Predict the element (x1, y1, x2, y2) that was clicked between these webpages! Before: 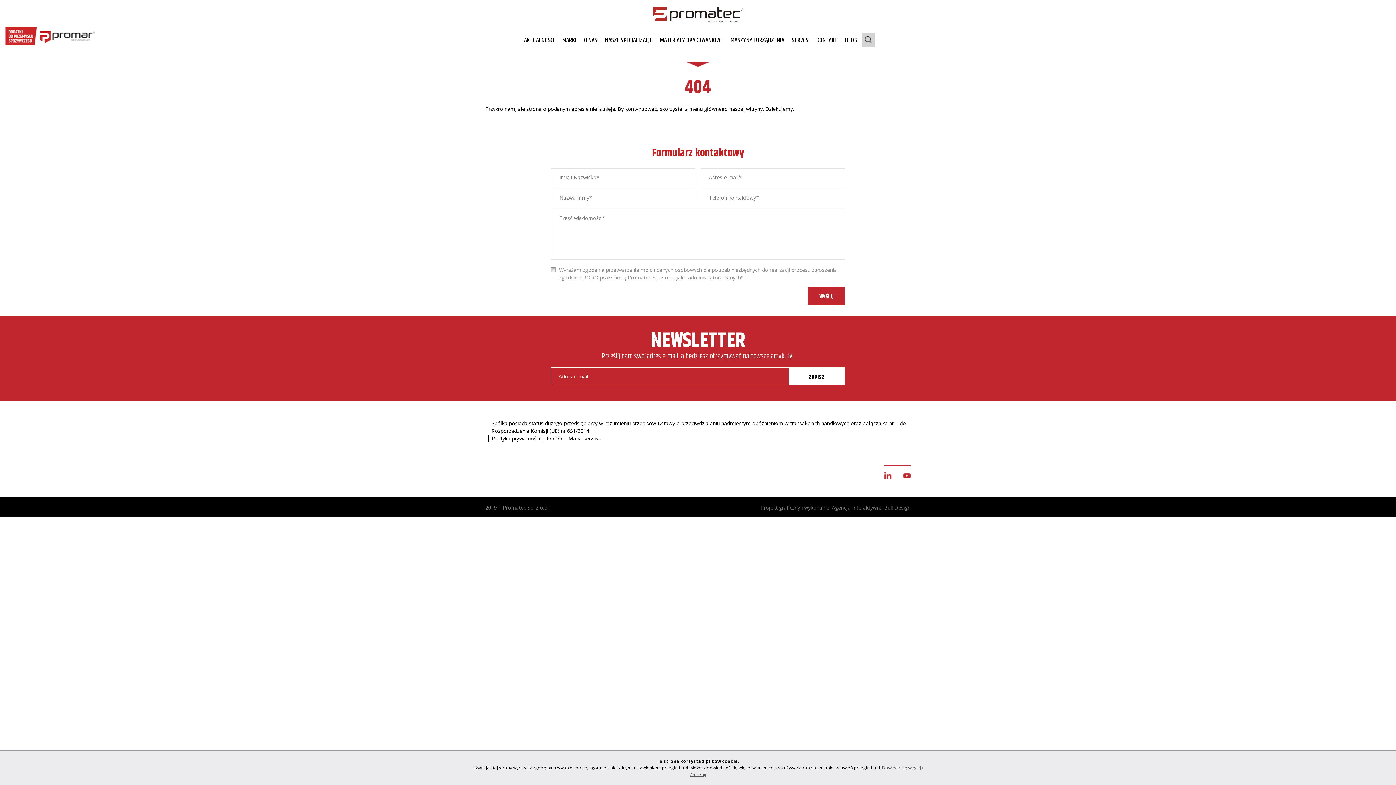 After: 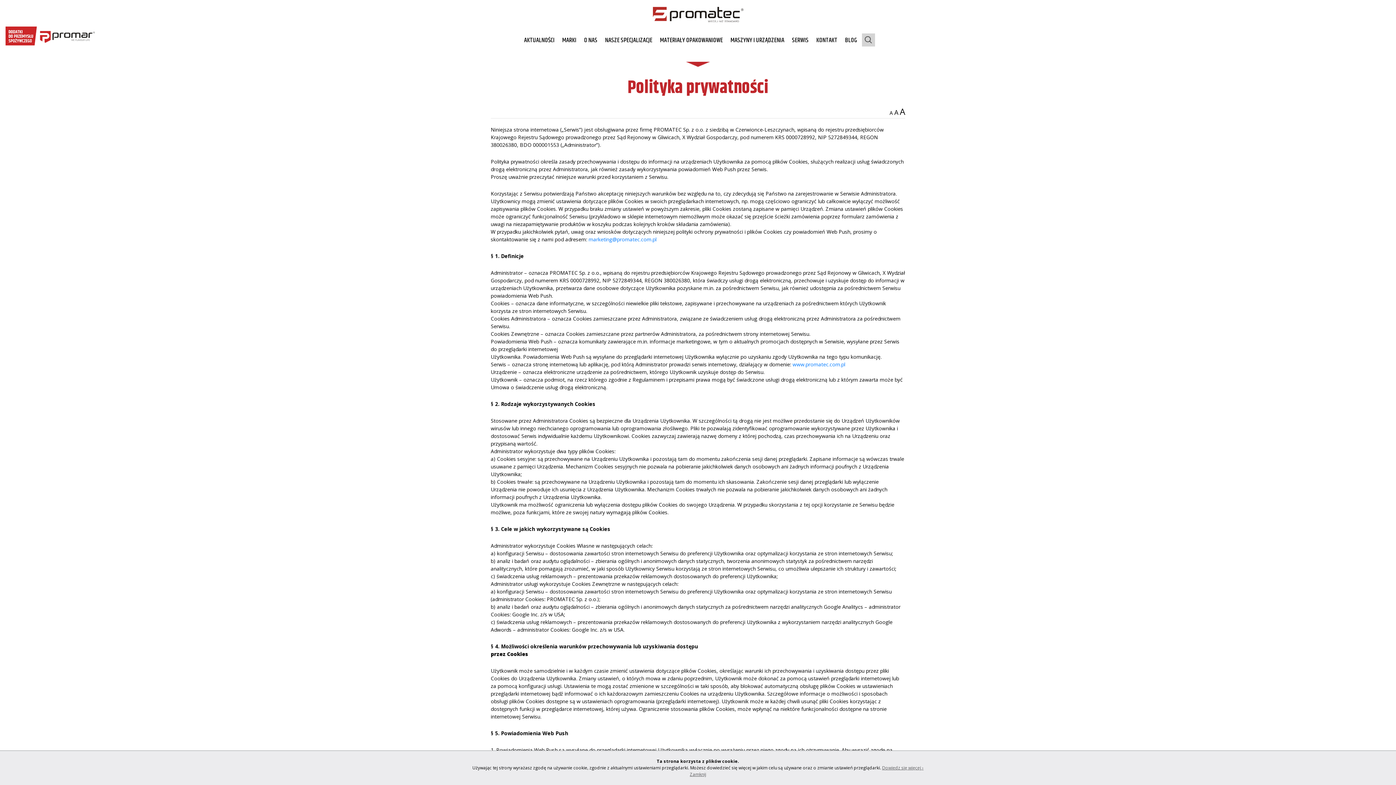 Action: bbox: (882, 765, 923, 771) label: Dowiedz się więcej ›